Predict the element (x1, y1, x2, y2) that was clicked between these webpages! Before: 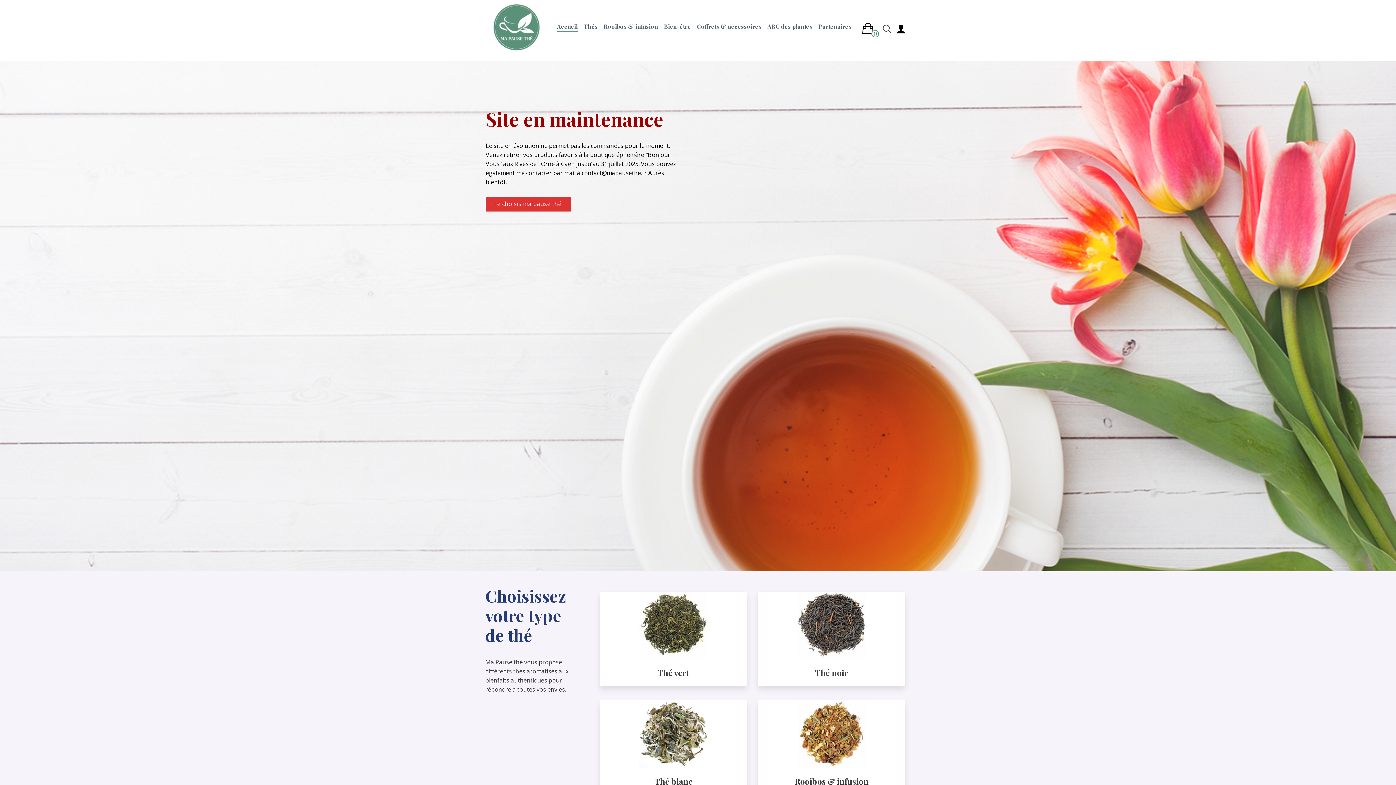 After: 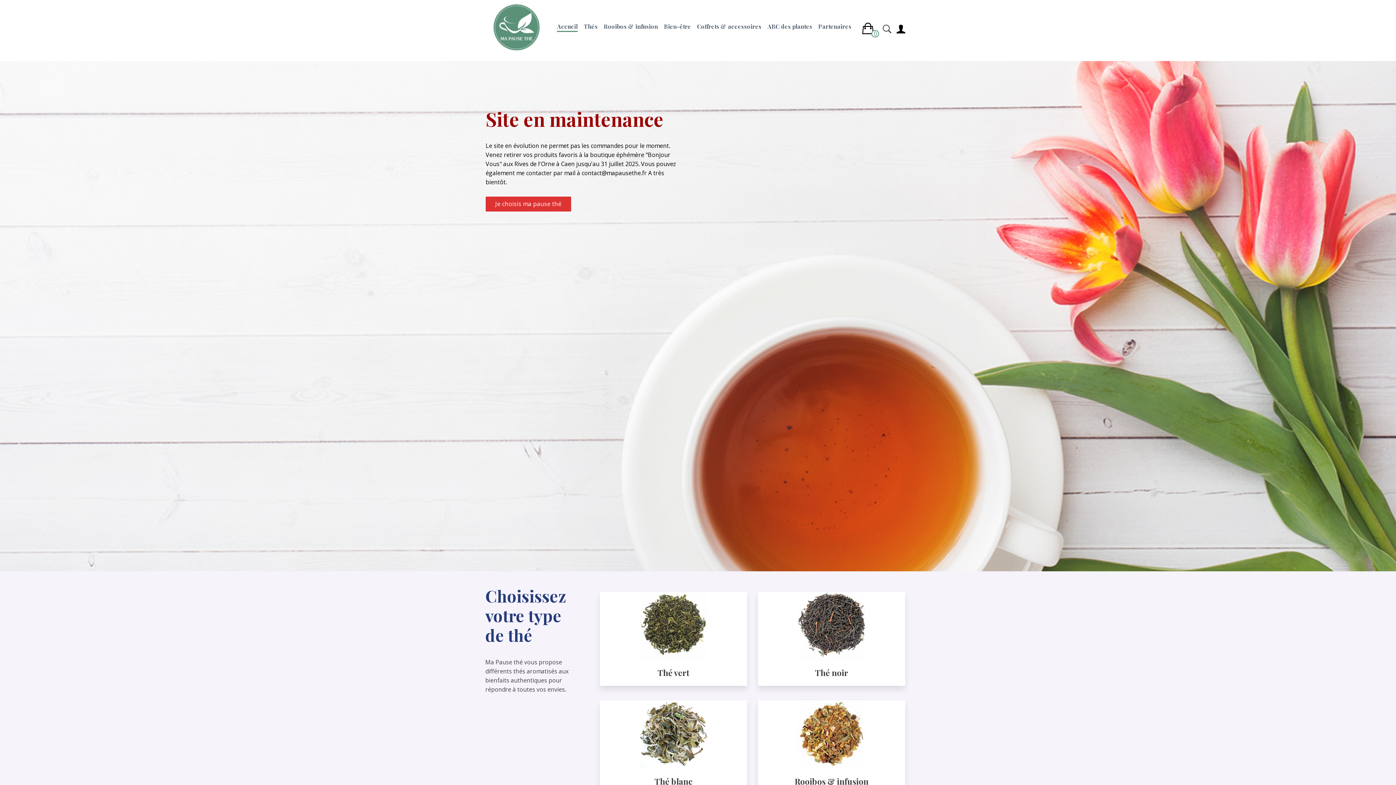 Action: bbox: (490, 23, 541, 31)